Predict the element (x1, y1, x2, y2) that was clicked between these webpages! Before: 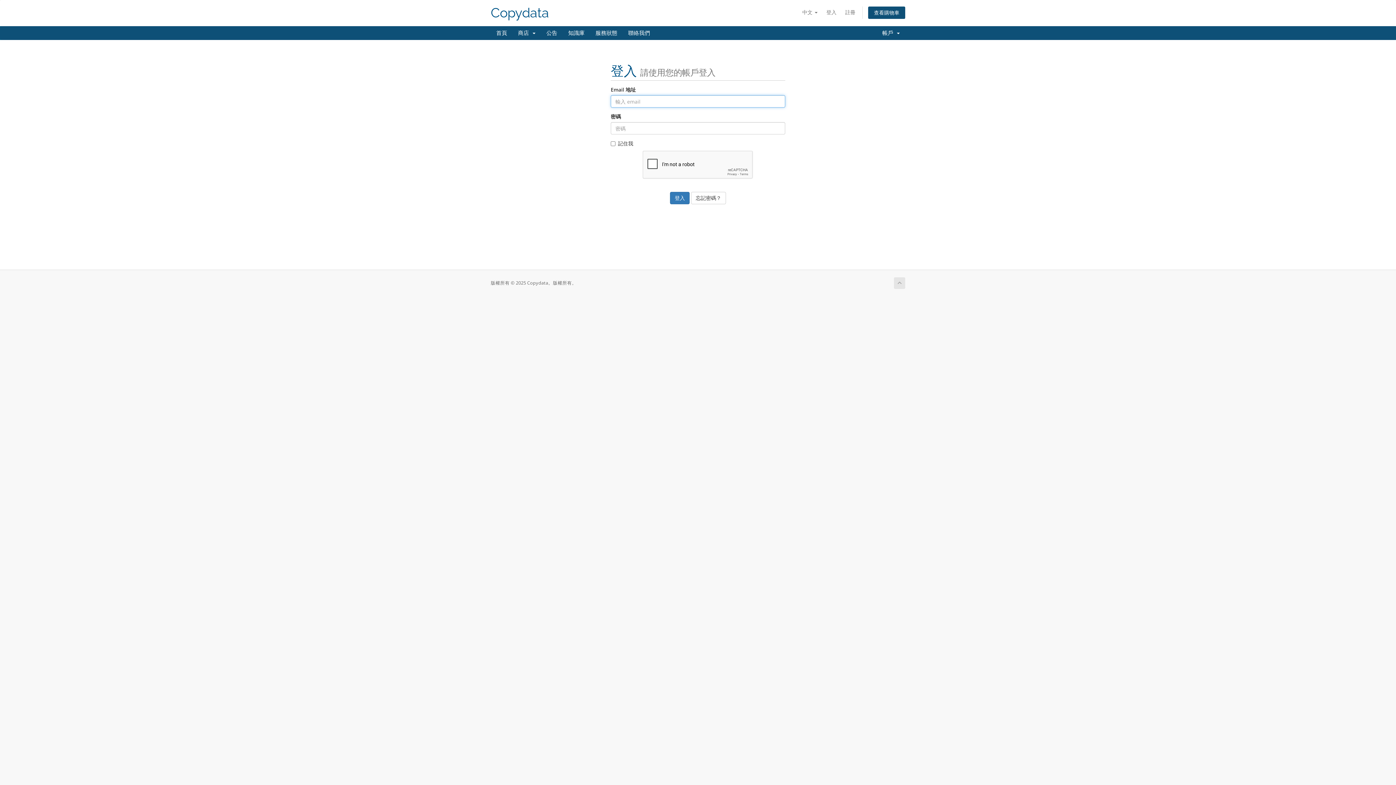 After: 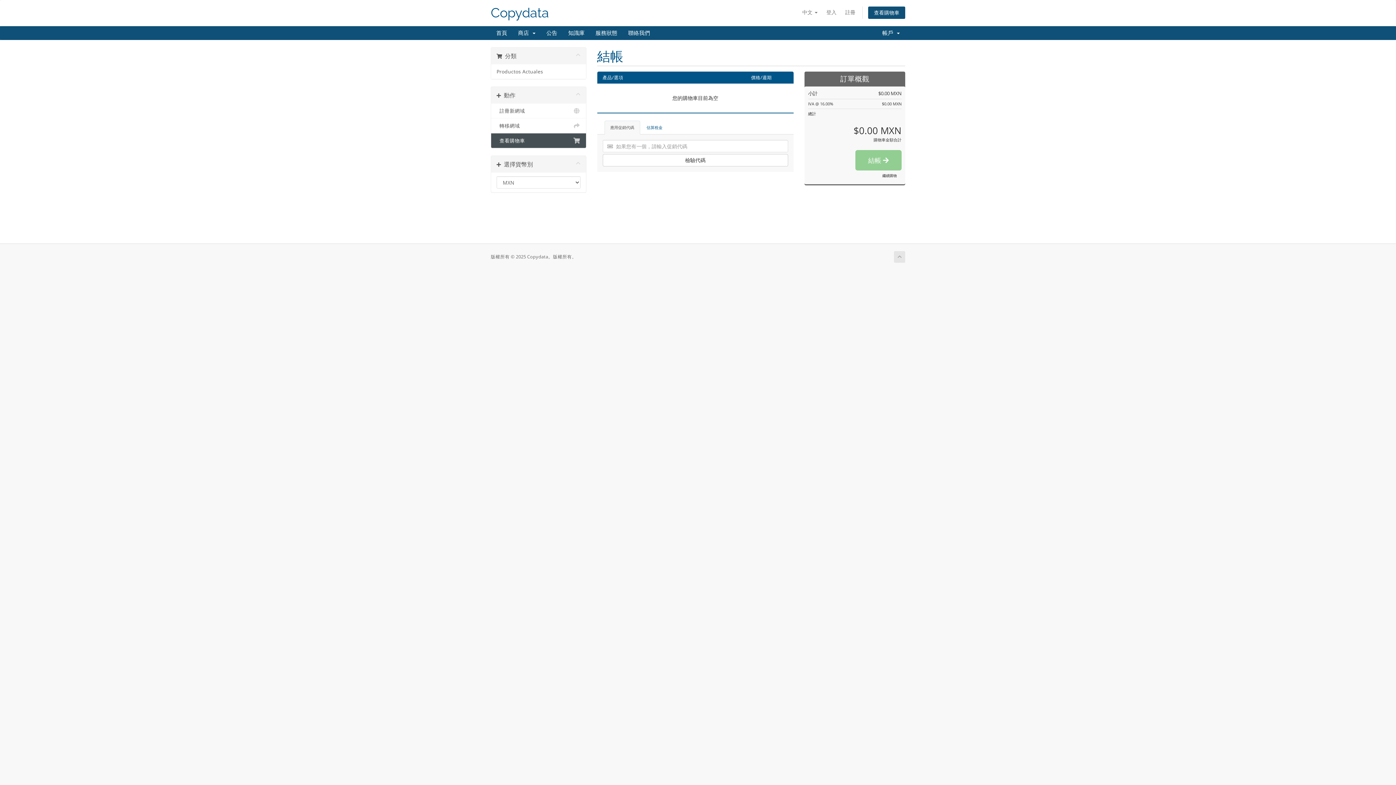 Action: bbox: (868, 6, 905, 19) label: 查看購物車